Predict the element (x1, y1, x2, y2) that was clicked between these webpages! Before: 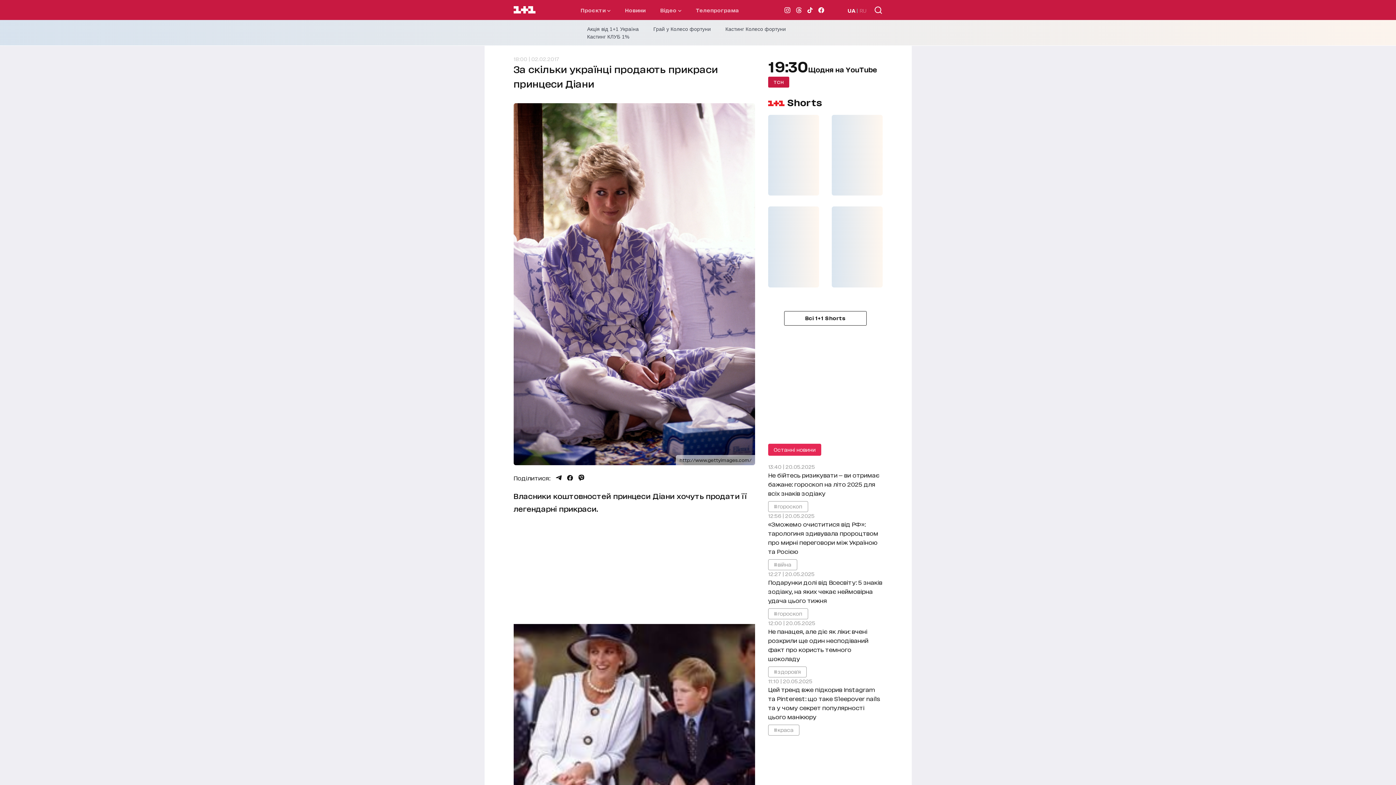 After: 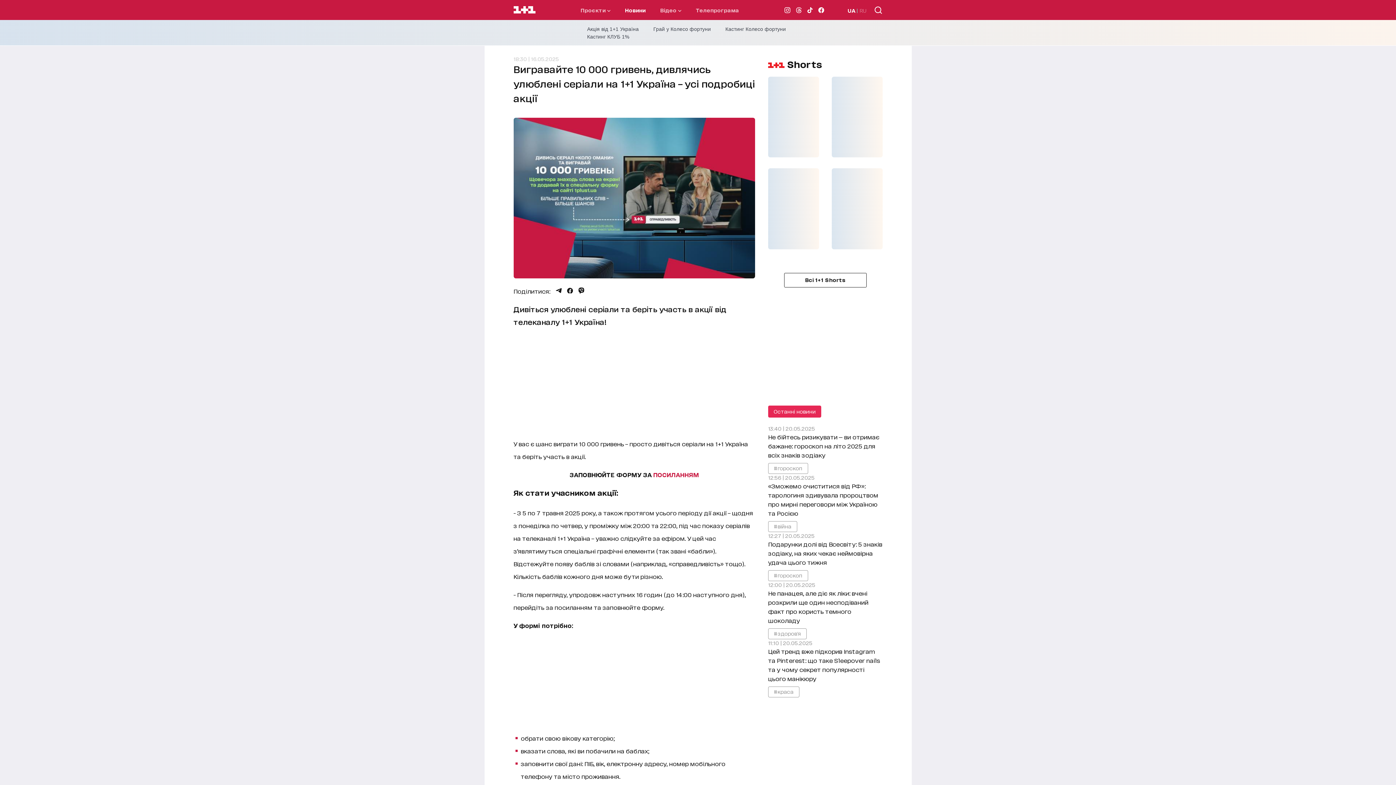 Action: label: Акція від 1+1 Україна bbox: (587, 26, 638, 32)